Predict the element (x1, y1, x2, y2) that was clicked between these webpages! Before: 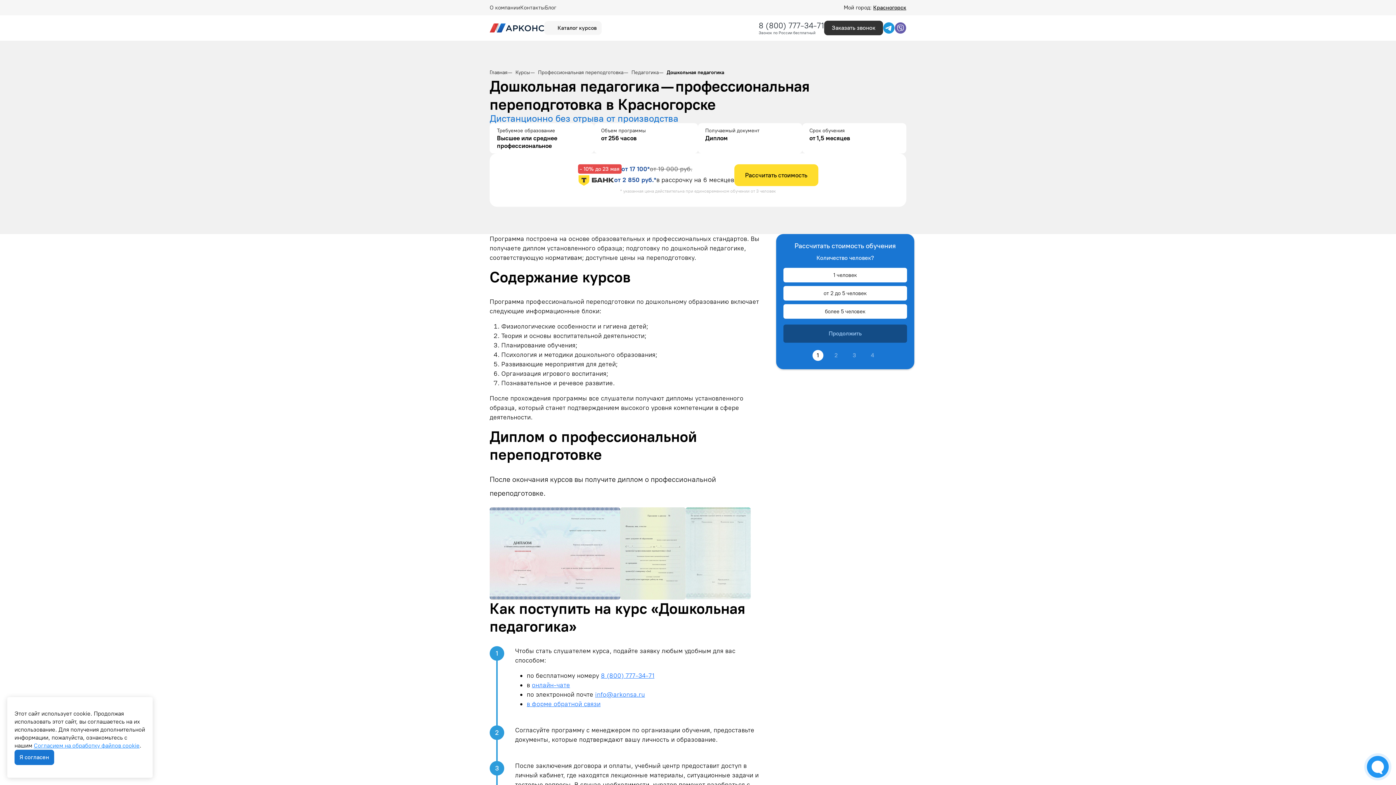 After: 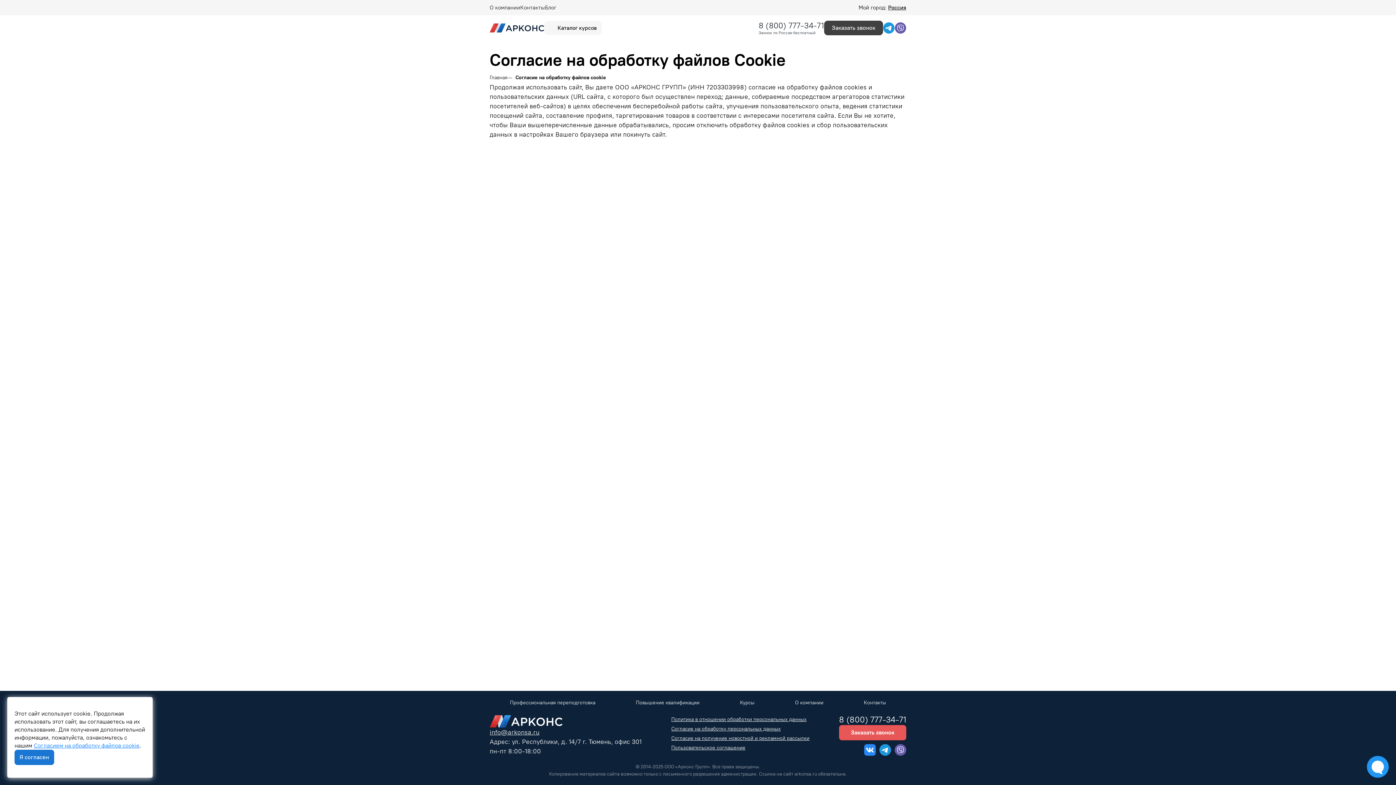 Action: label: Согласием на обработку файлов cookie bbox: (33, 742, 139, 749)